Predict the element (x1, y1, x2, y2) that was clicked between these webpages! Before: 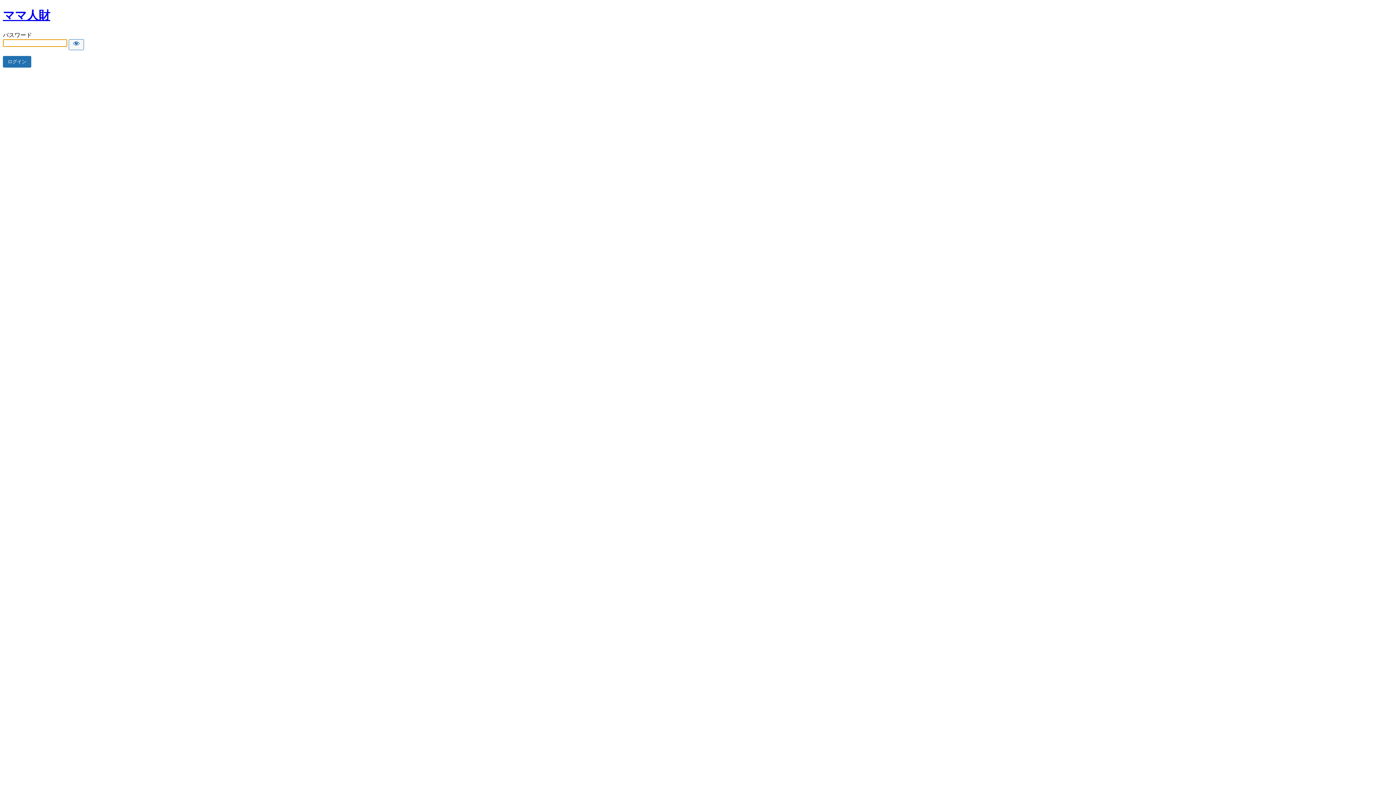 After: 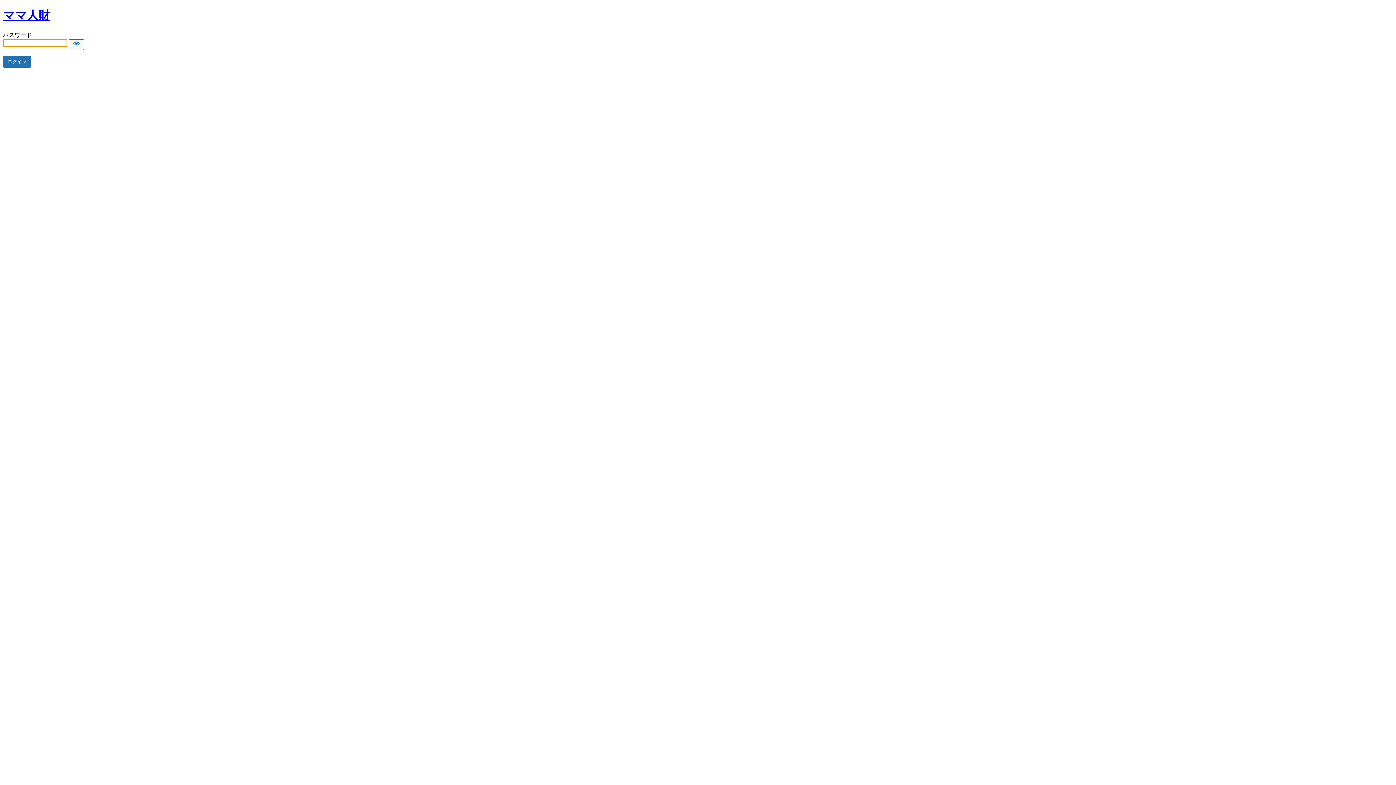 Action: bbox: (2, 8, 50, 21) label: ママ人財